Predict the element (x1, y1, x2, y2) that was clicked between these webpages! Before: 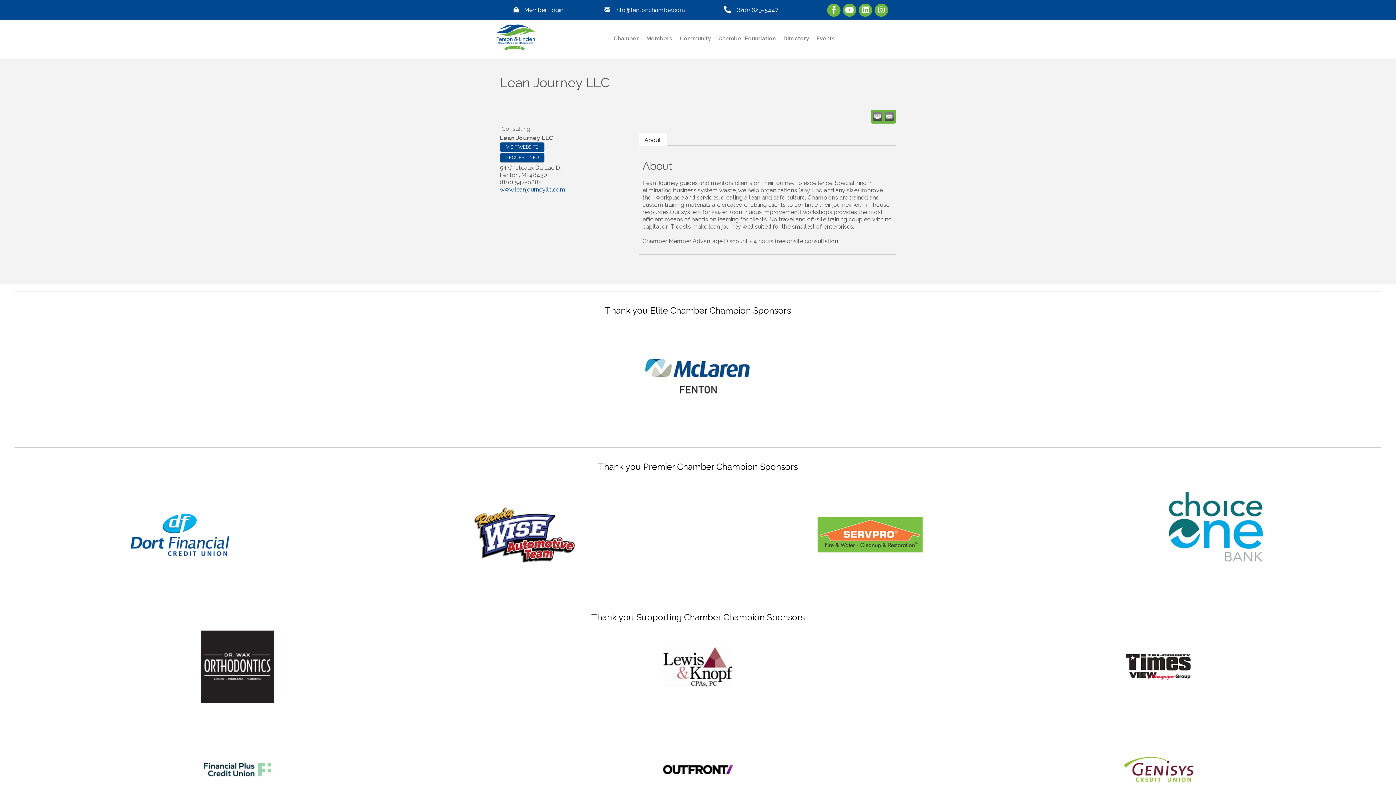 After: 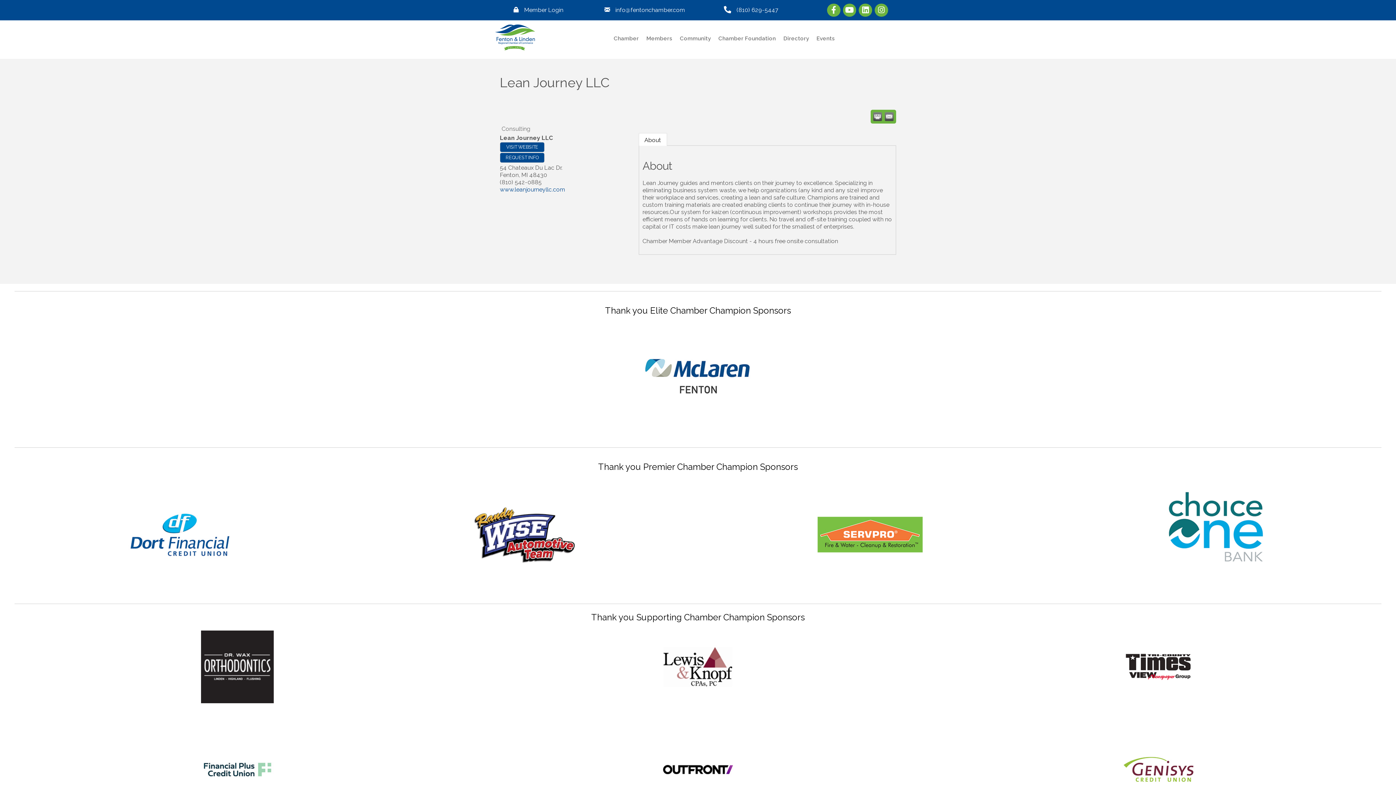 Action: bbox: (470, 531, 580, 537)